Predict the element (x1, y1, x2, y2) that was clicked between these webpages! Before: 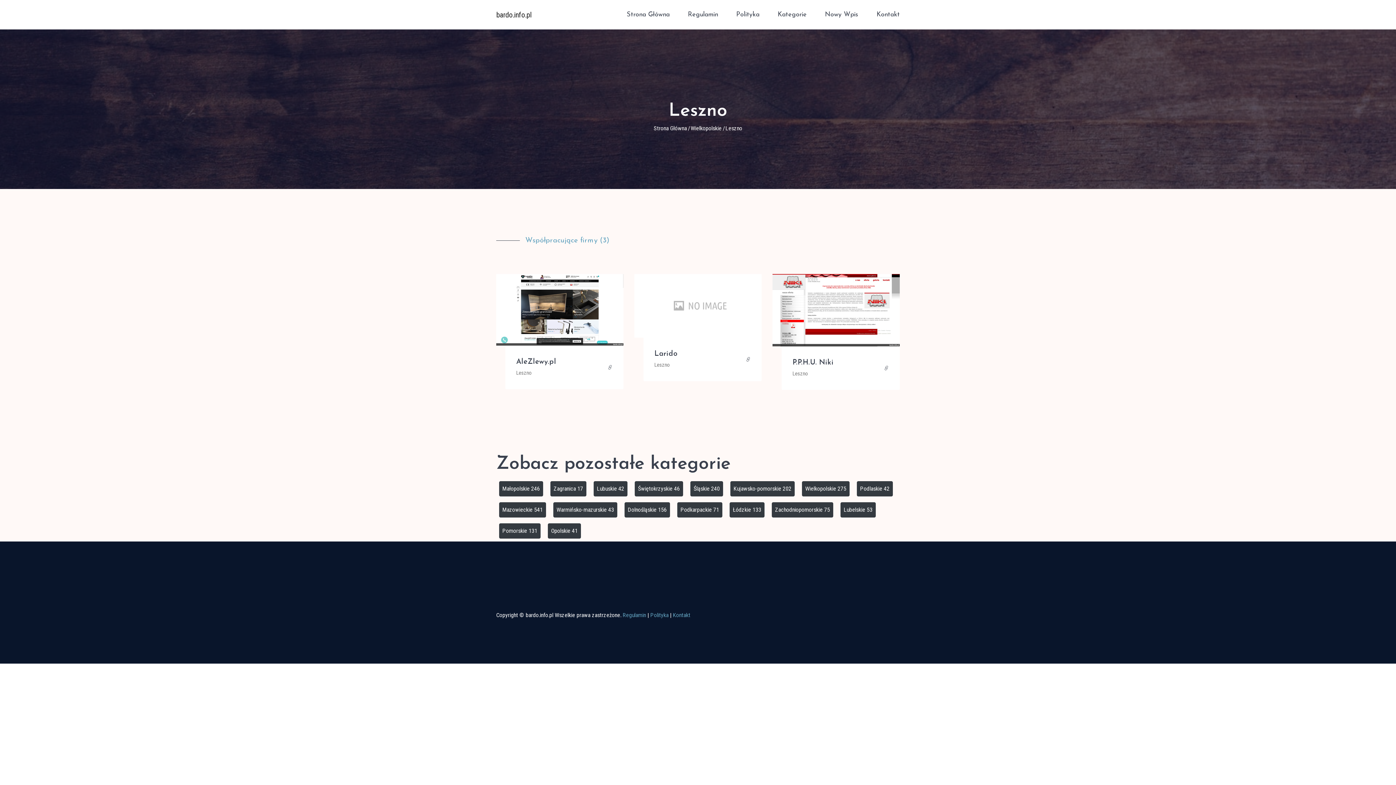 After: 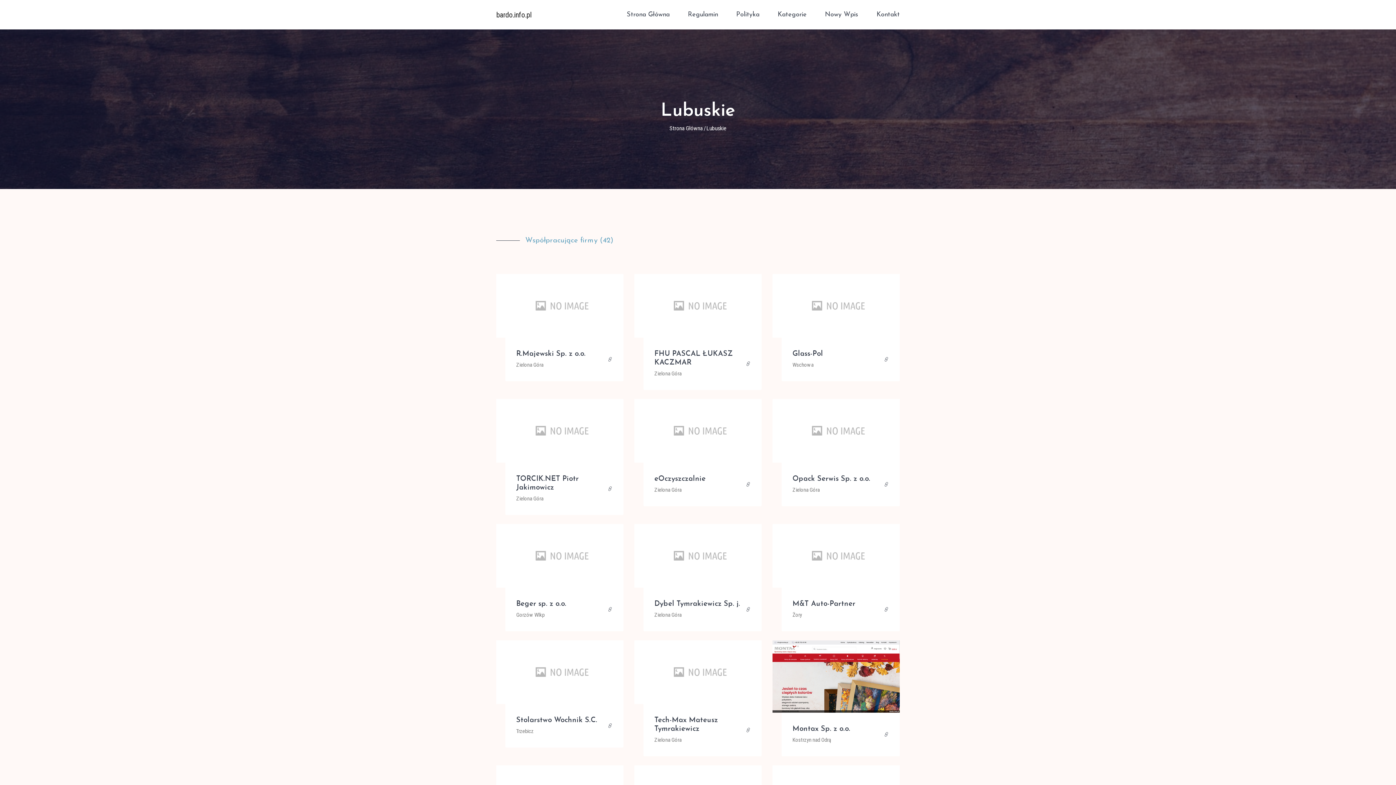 Action: bbox: (593, 481, 627, 496) label: Lubuskie 42